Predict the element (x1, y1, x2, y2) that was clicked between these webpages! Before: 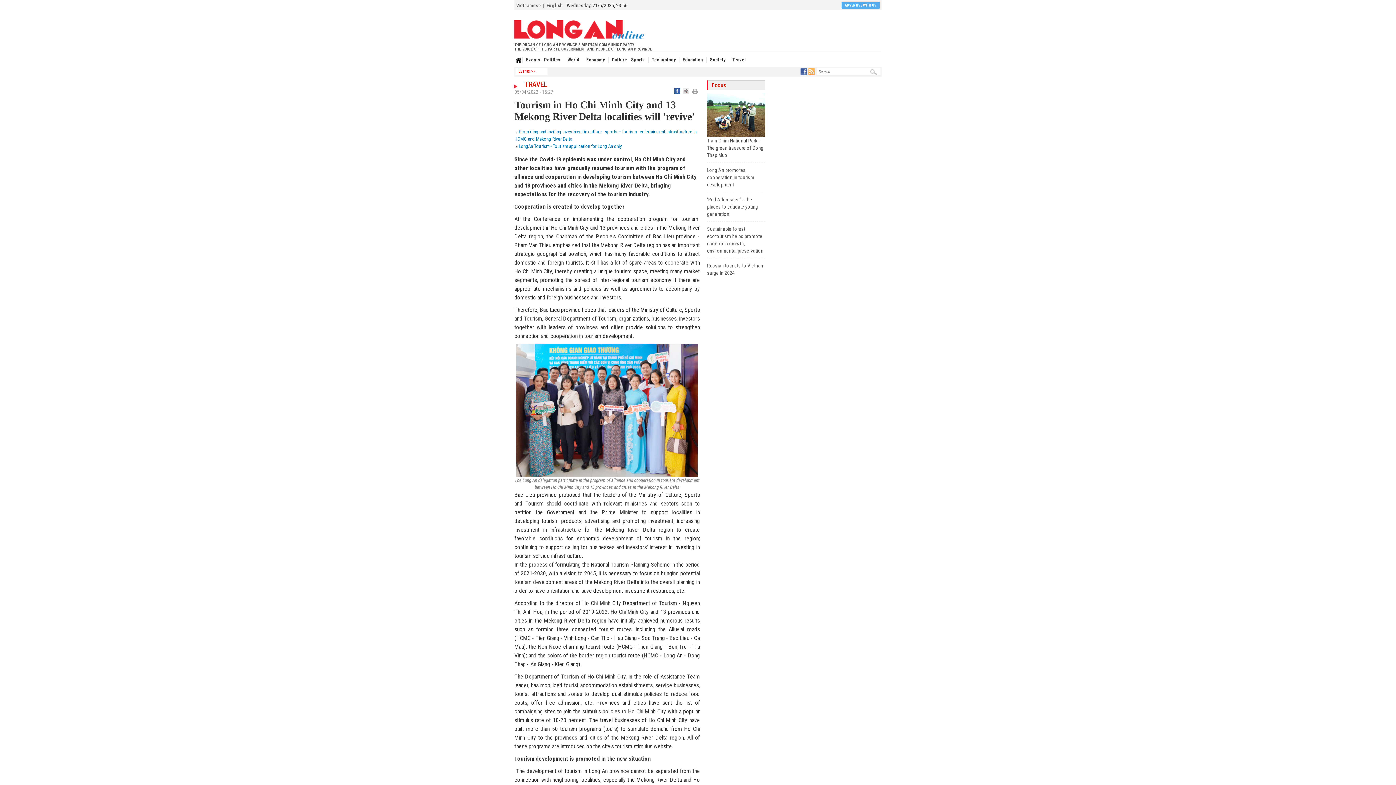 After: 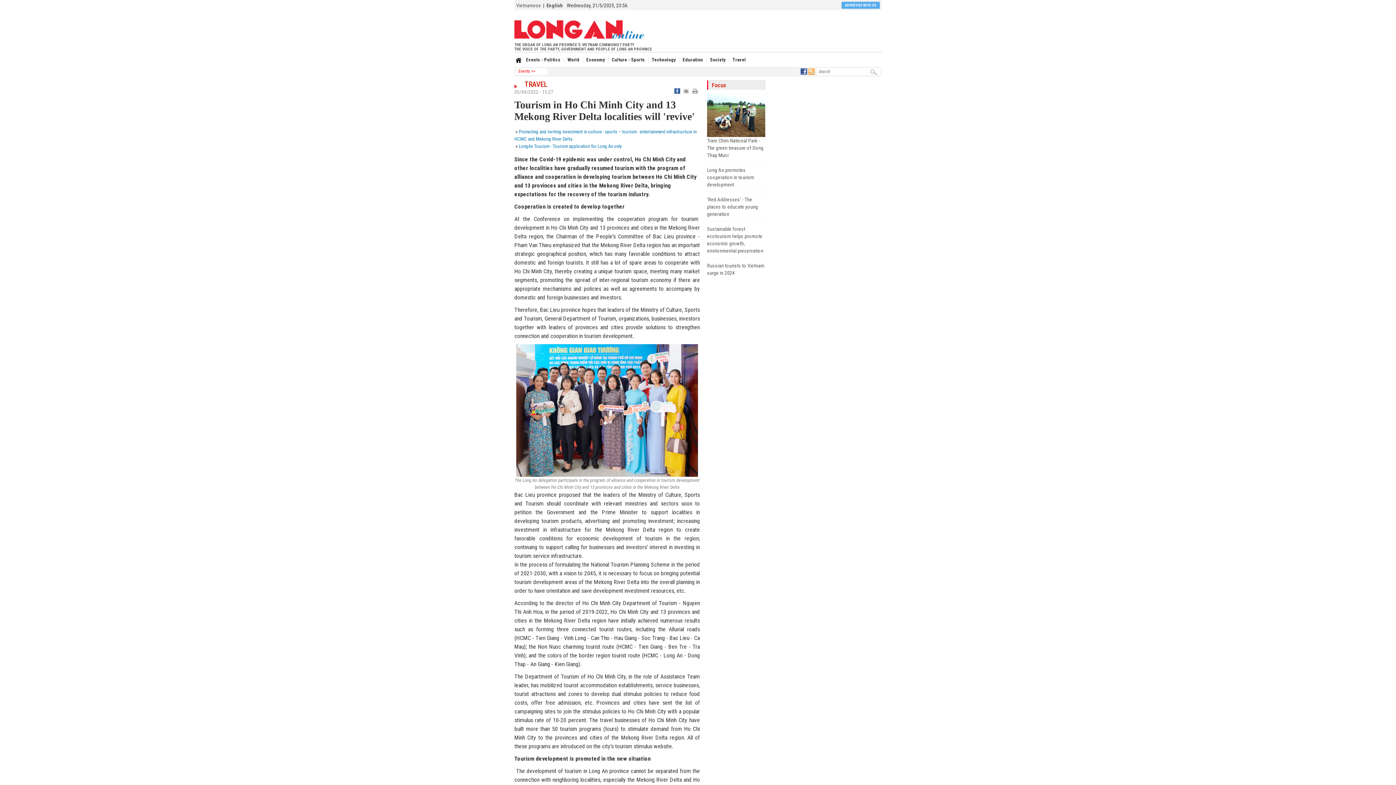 Action: bbox: (692, 89, 700, 94)